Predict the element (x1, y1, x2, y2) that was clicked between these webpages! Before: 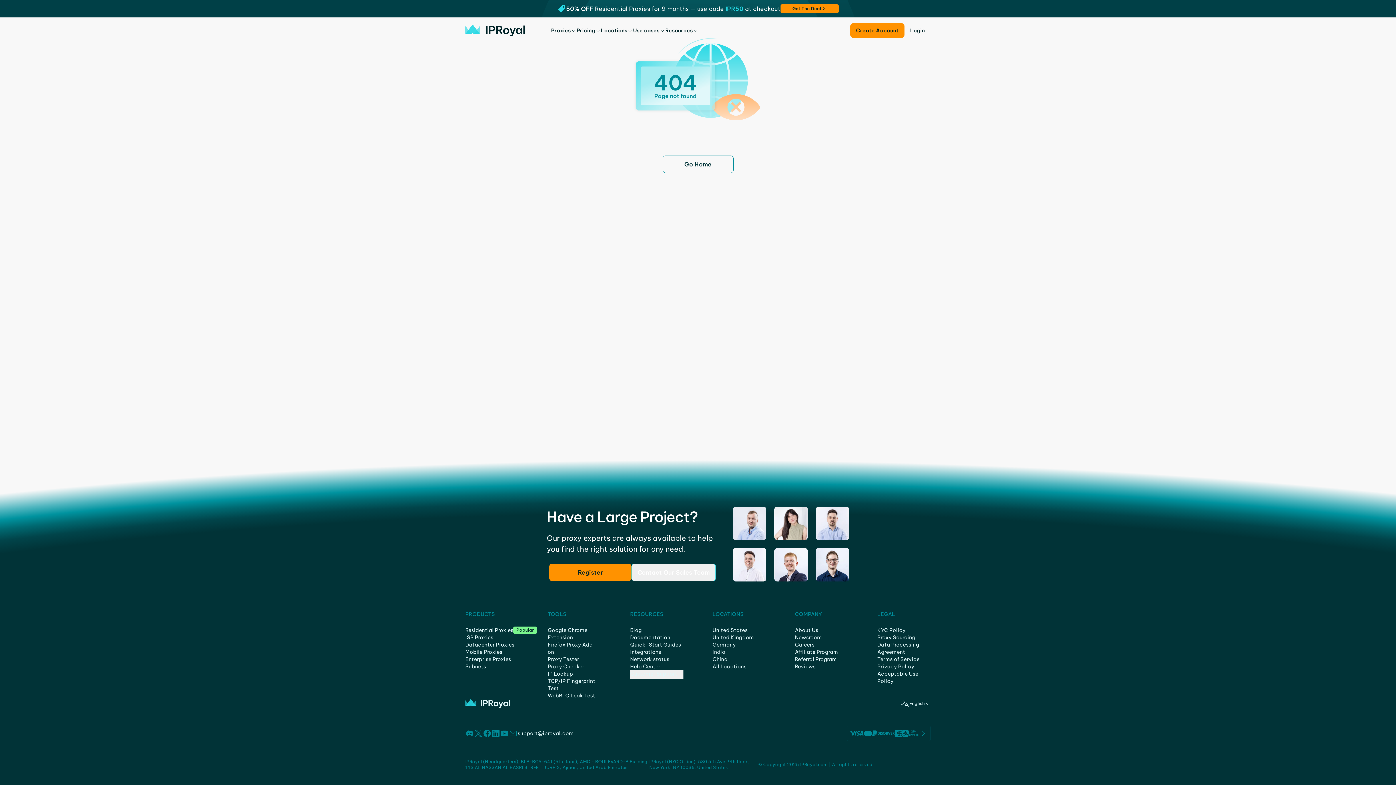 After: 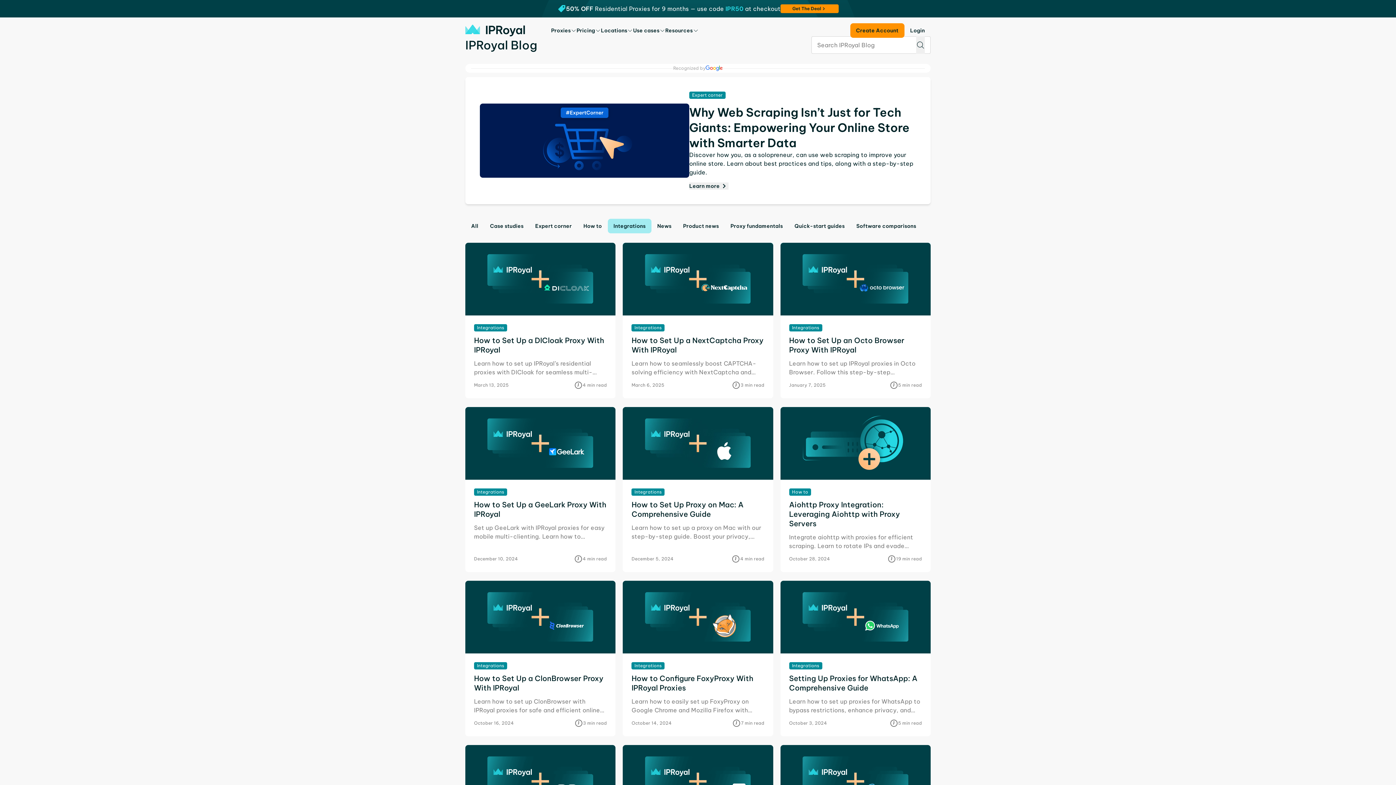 Action: bbox: (630, 649, 661, 655) label: Integrations